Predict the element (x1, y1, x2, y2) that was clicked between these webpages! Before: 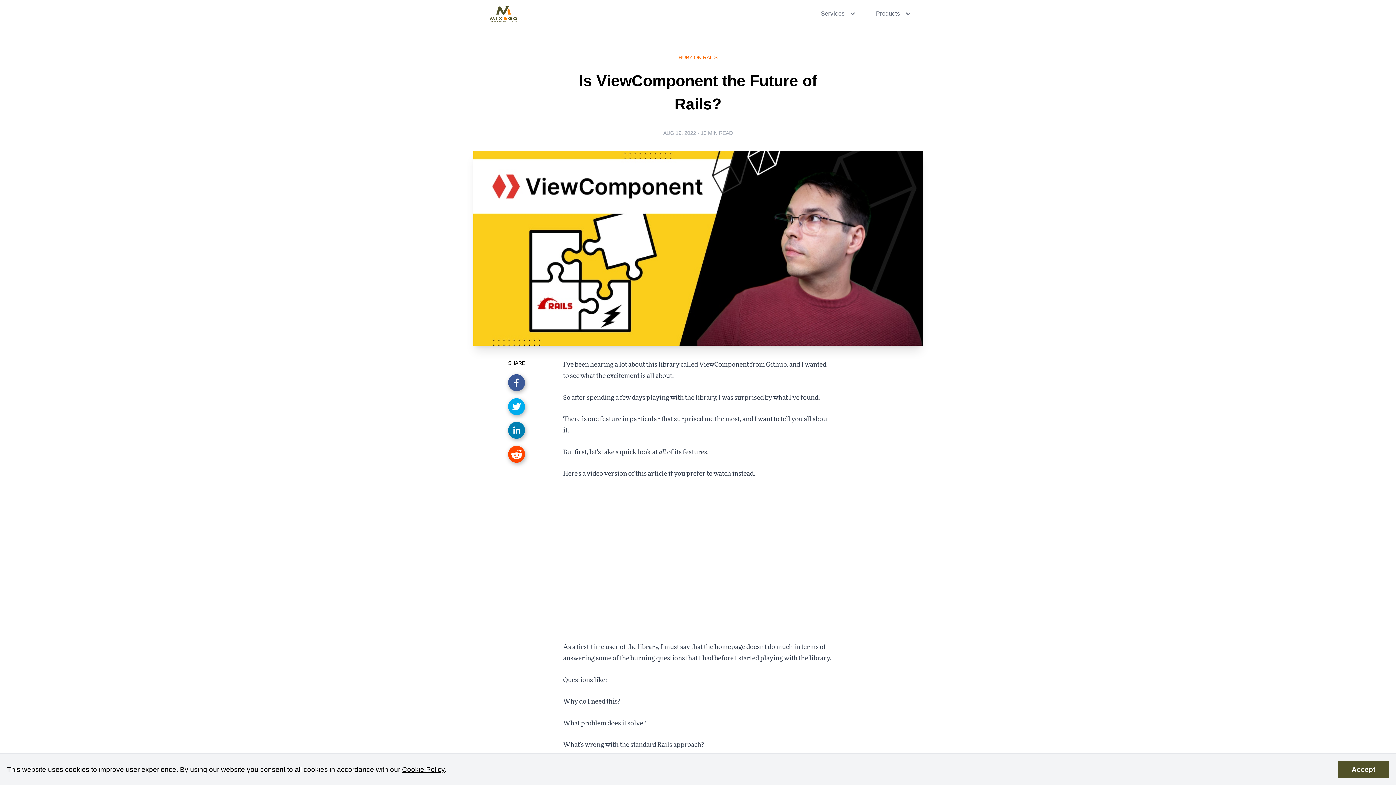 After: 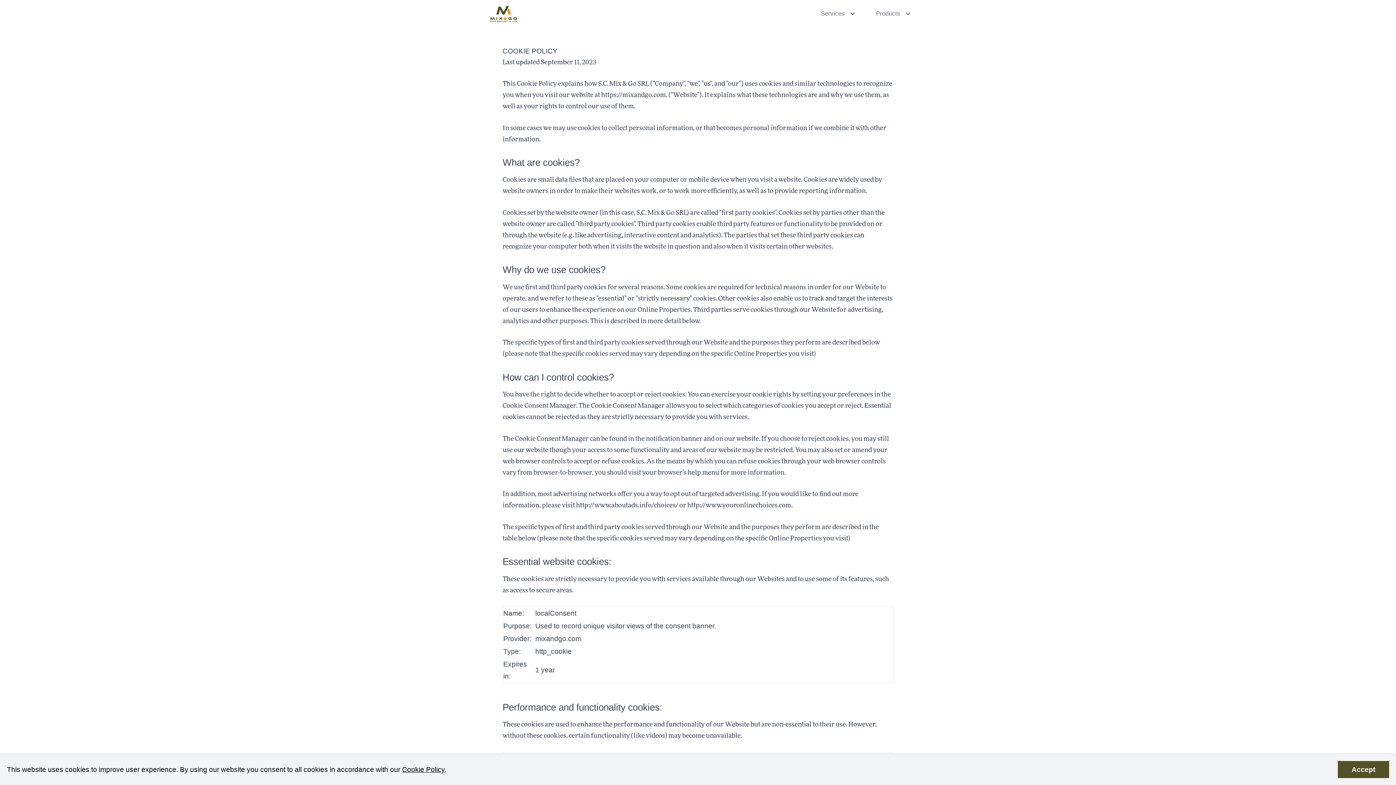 Action: label: Cookie Policy bbox: (402, 766, 444, 773)